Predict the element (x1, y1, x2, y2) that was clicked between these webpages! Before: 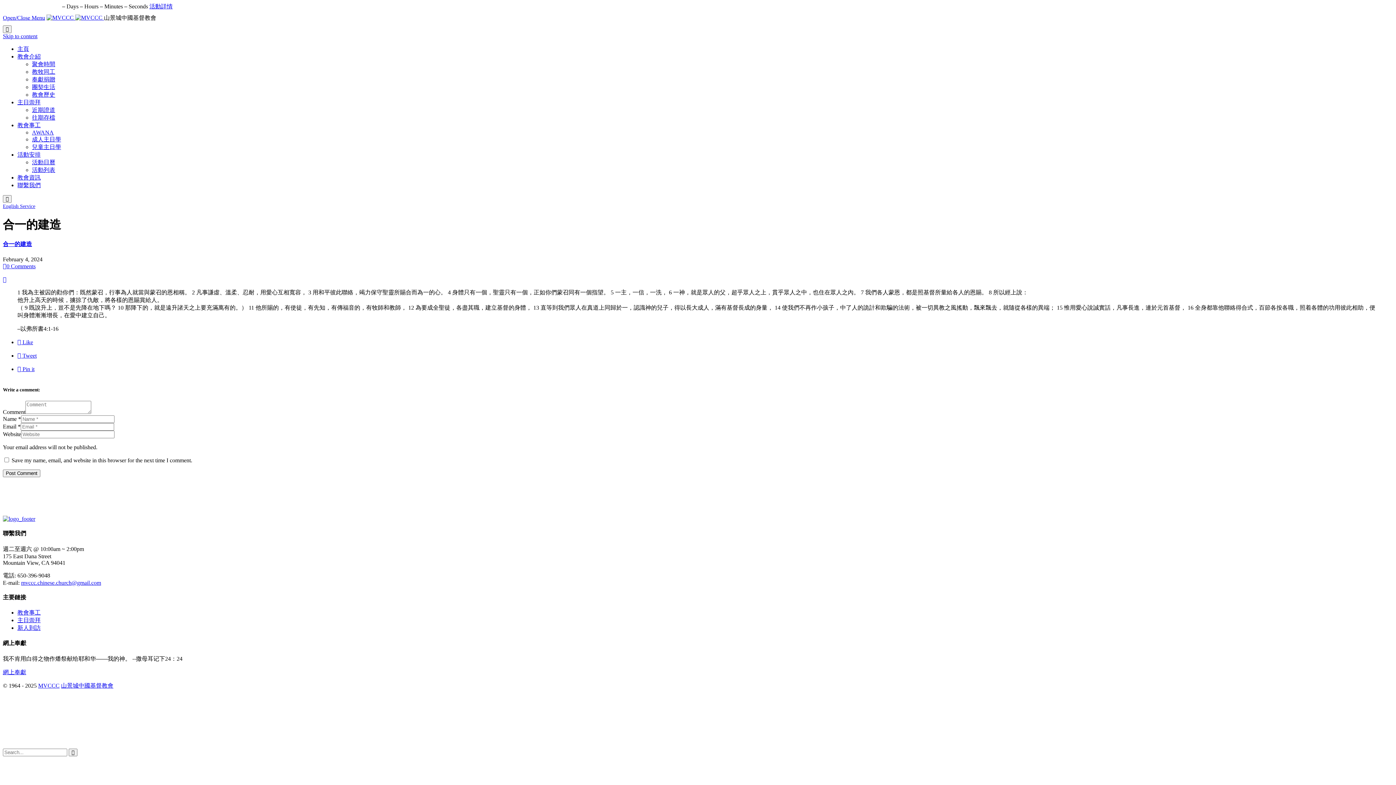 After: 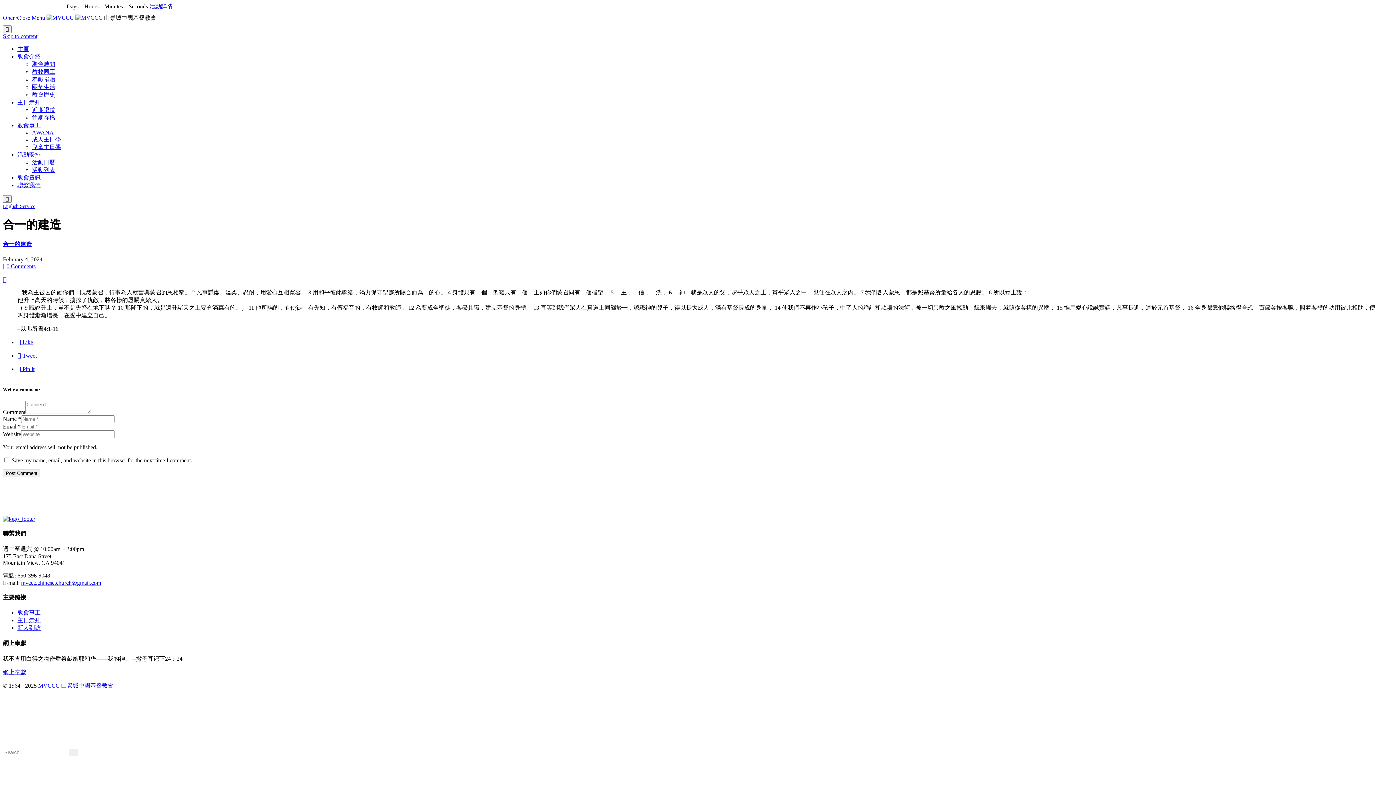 Action: label: 山景城中國基督教會 bbox: (61, 682, 113, 688)